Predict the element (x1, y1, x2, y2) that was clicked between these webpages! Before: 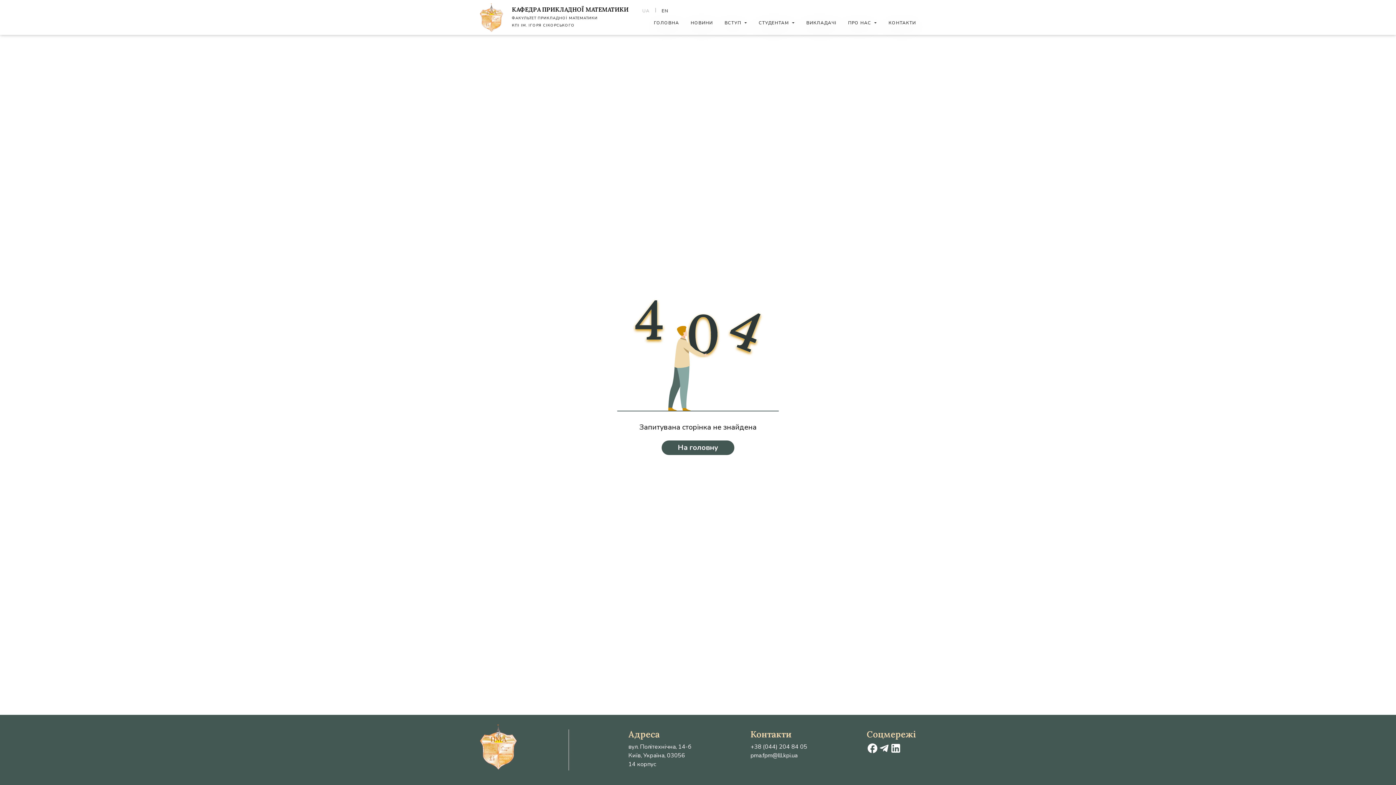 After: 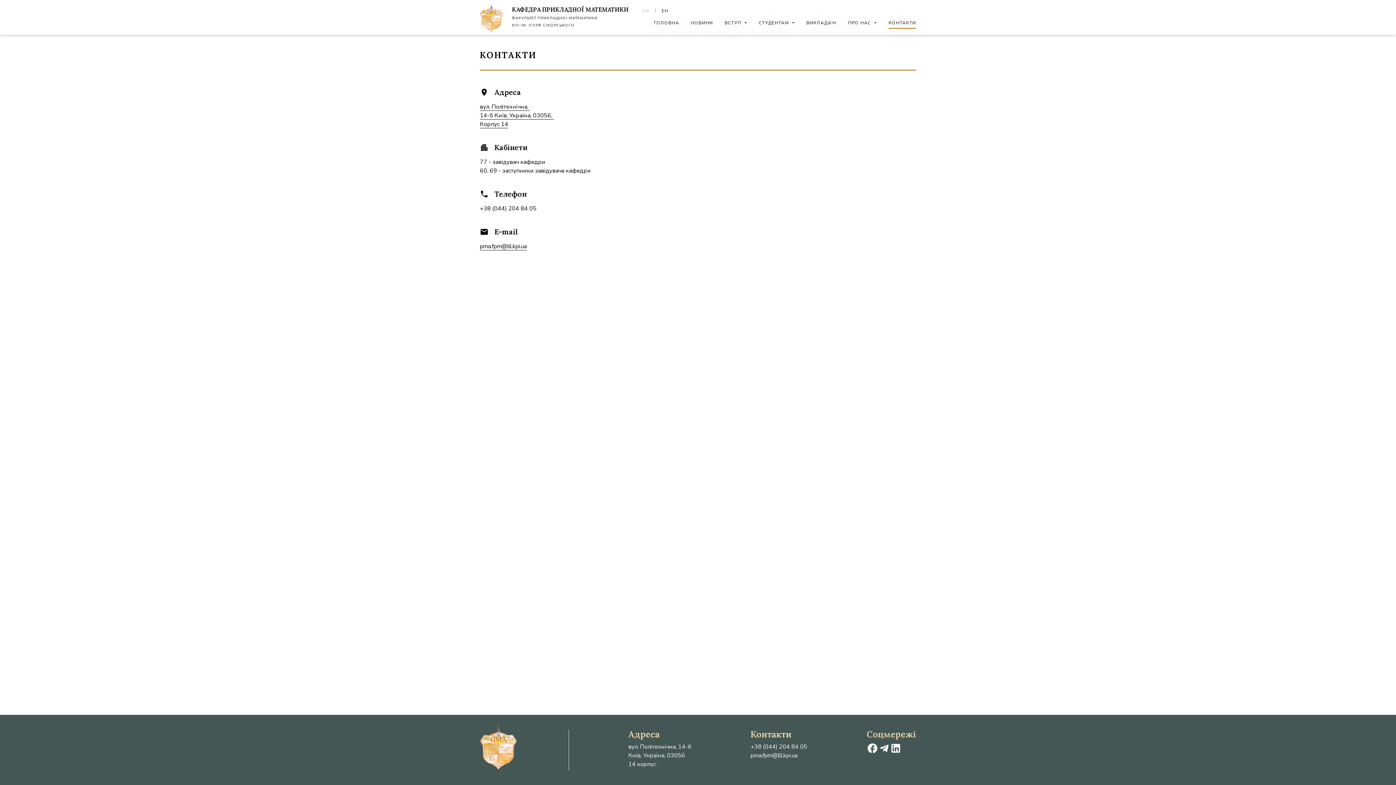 Action: label: КОНТАКТИ bbox: (888, 20, 916, 25)